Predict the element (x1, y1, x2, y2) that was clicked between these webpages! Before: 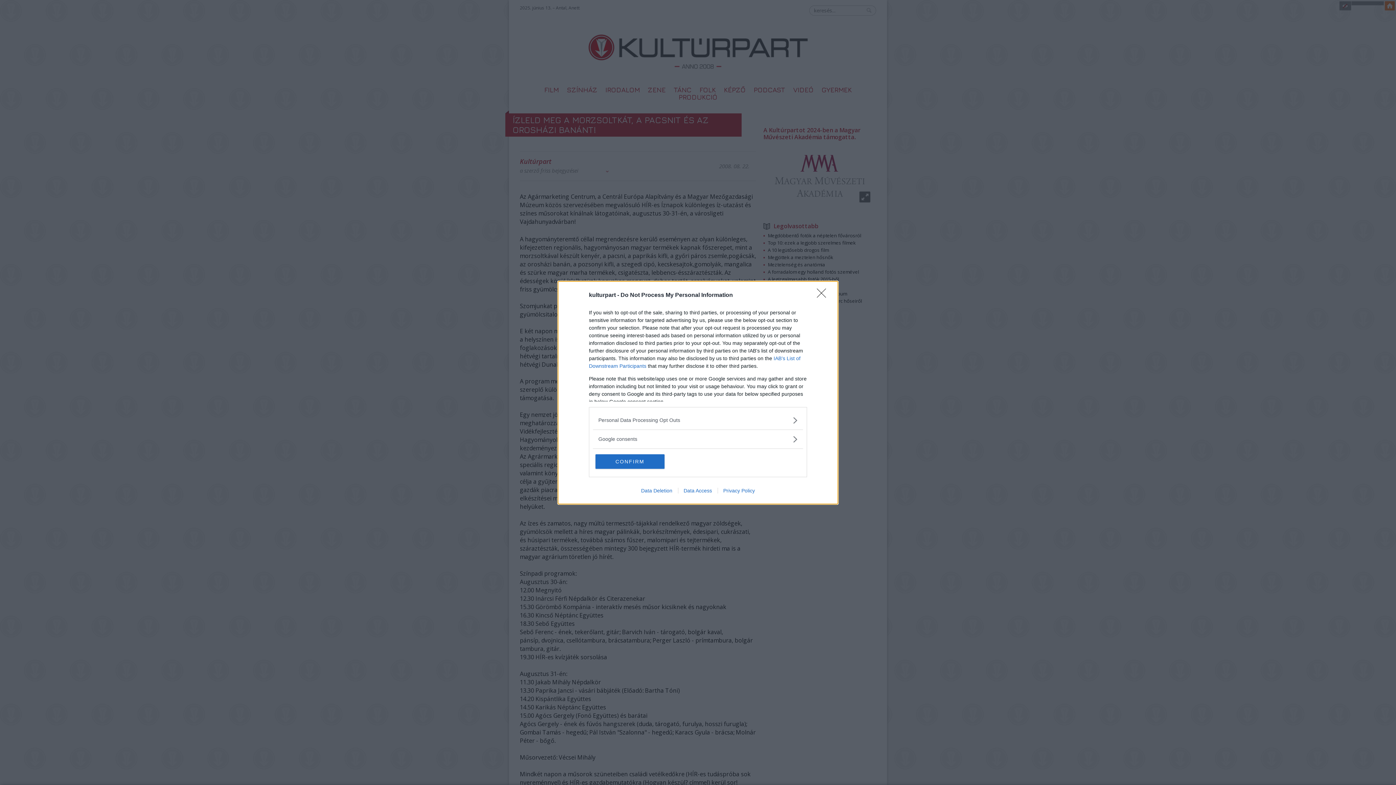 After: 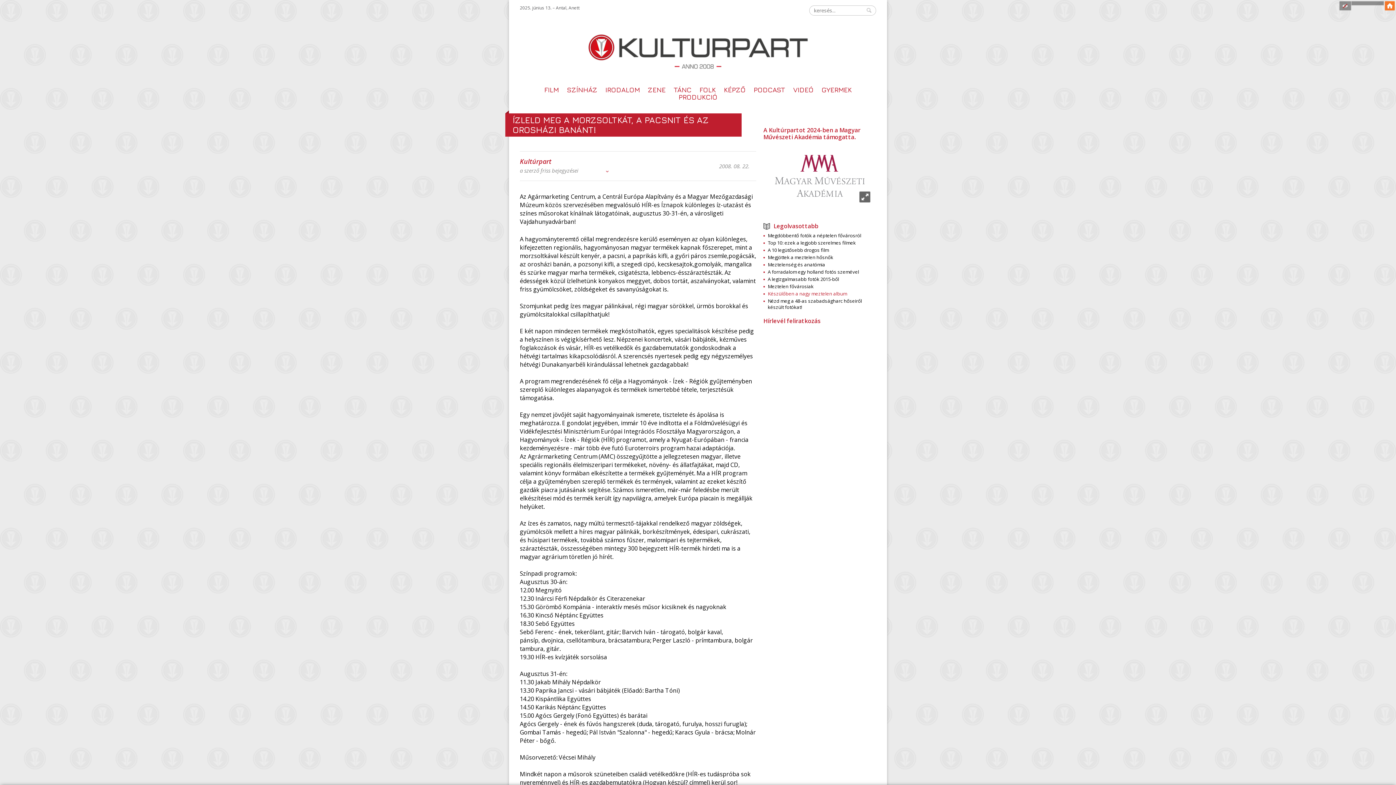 Action: label: Close bbox: (817, 288, 830, 302)